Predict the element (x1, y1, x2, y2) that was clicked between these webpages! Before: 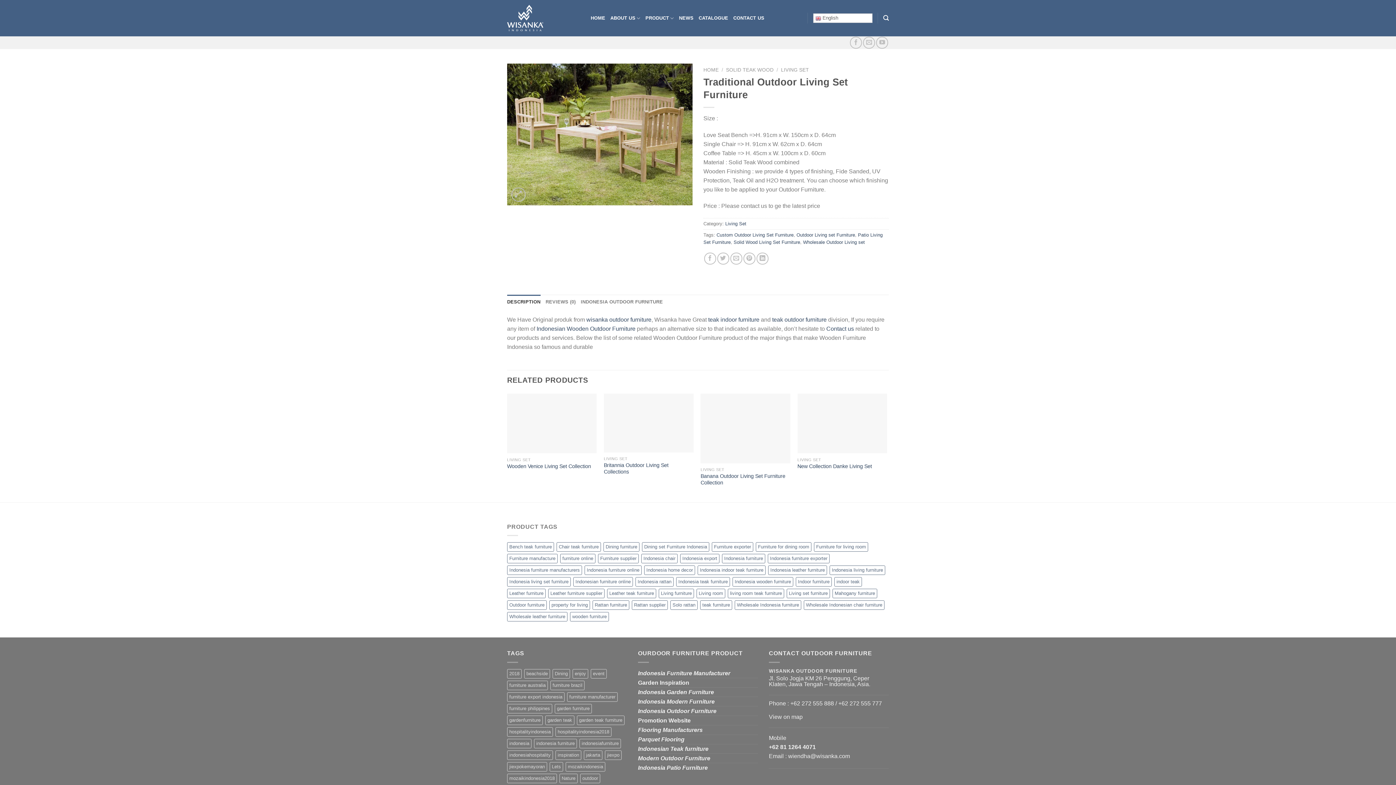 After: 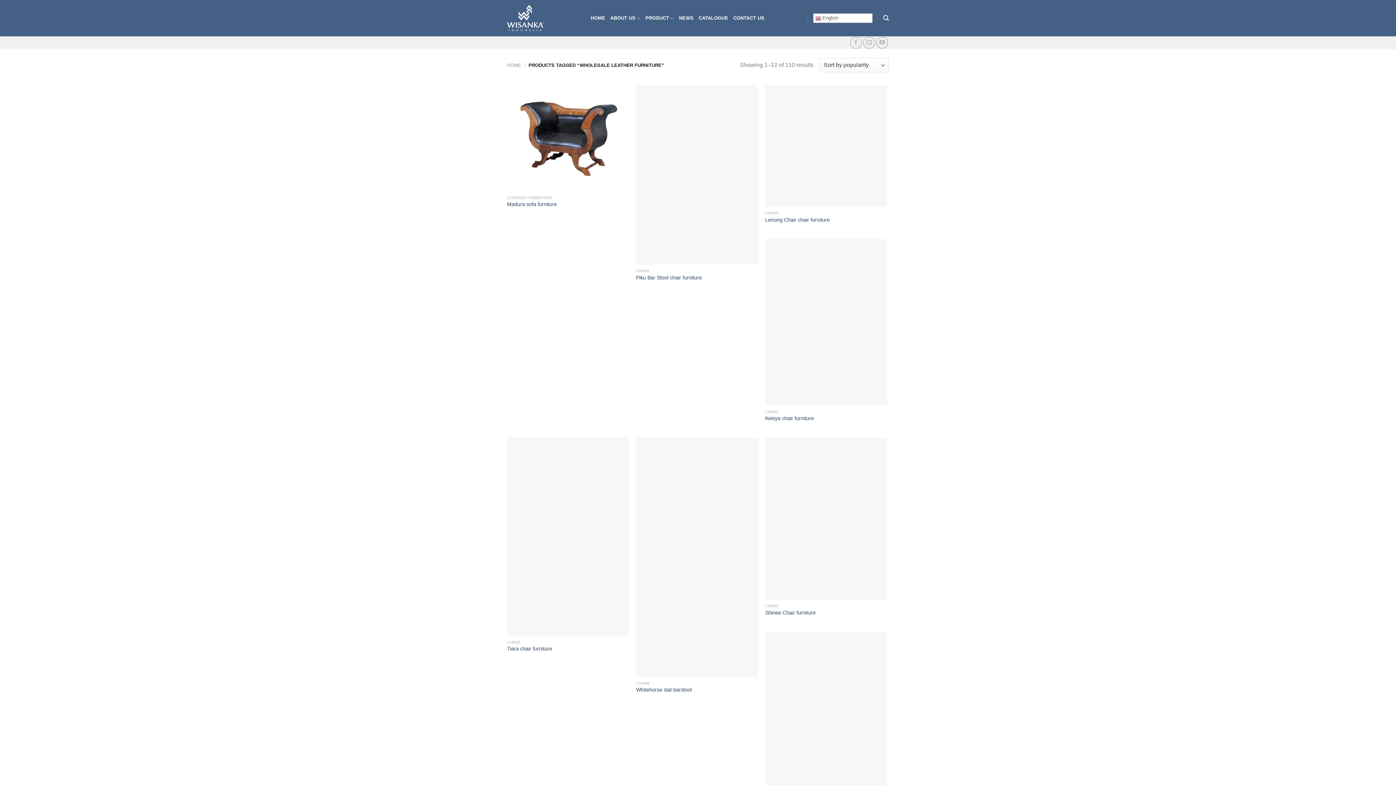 Action: bbox: (507, 612, 567, 621) label: Wholesale leather furniture (110 items)